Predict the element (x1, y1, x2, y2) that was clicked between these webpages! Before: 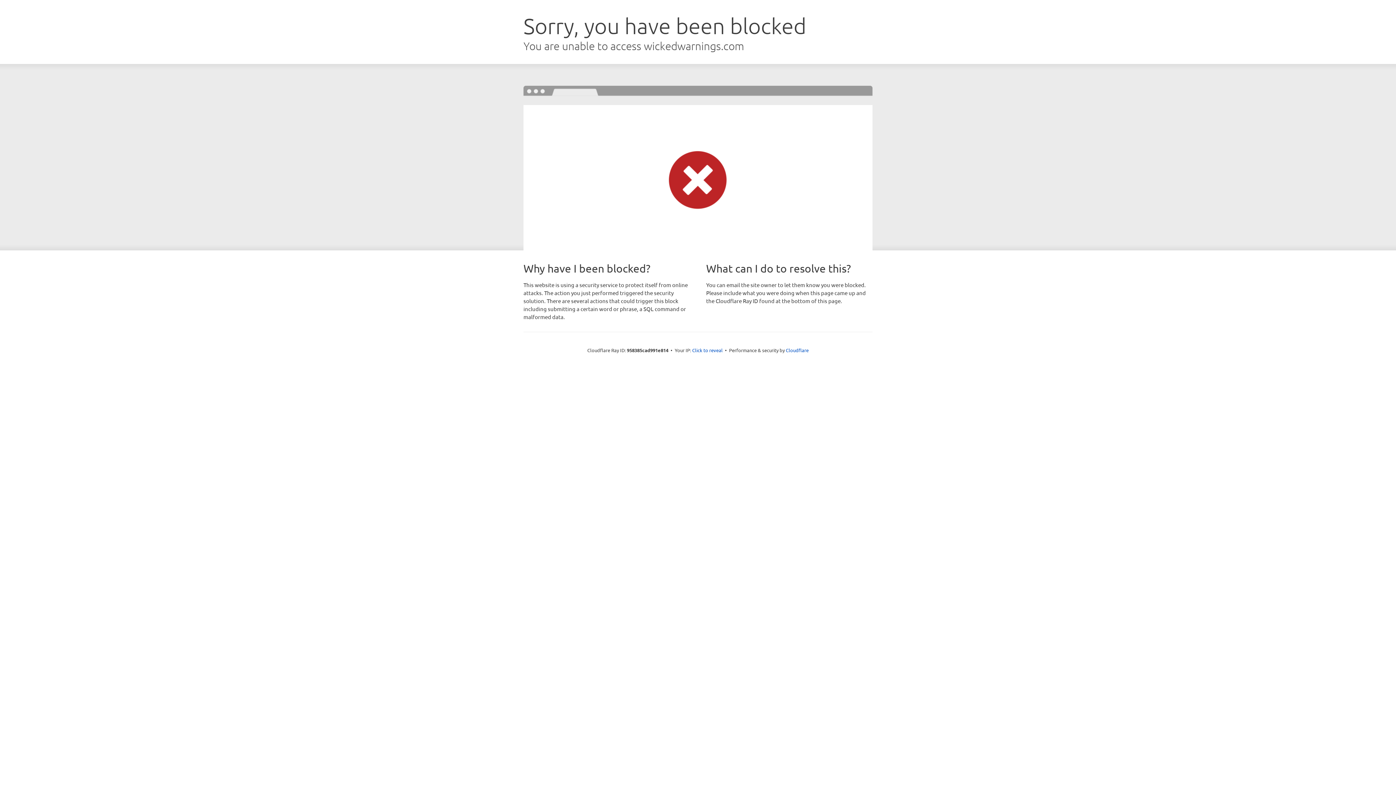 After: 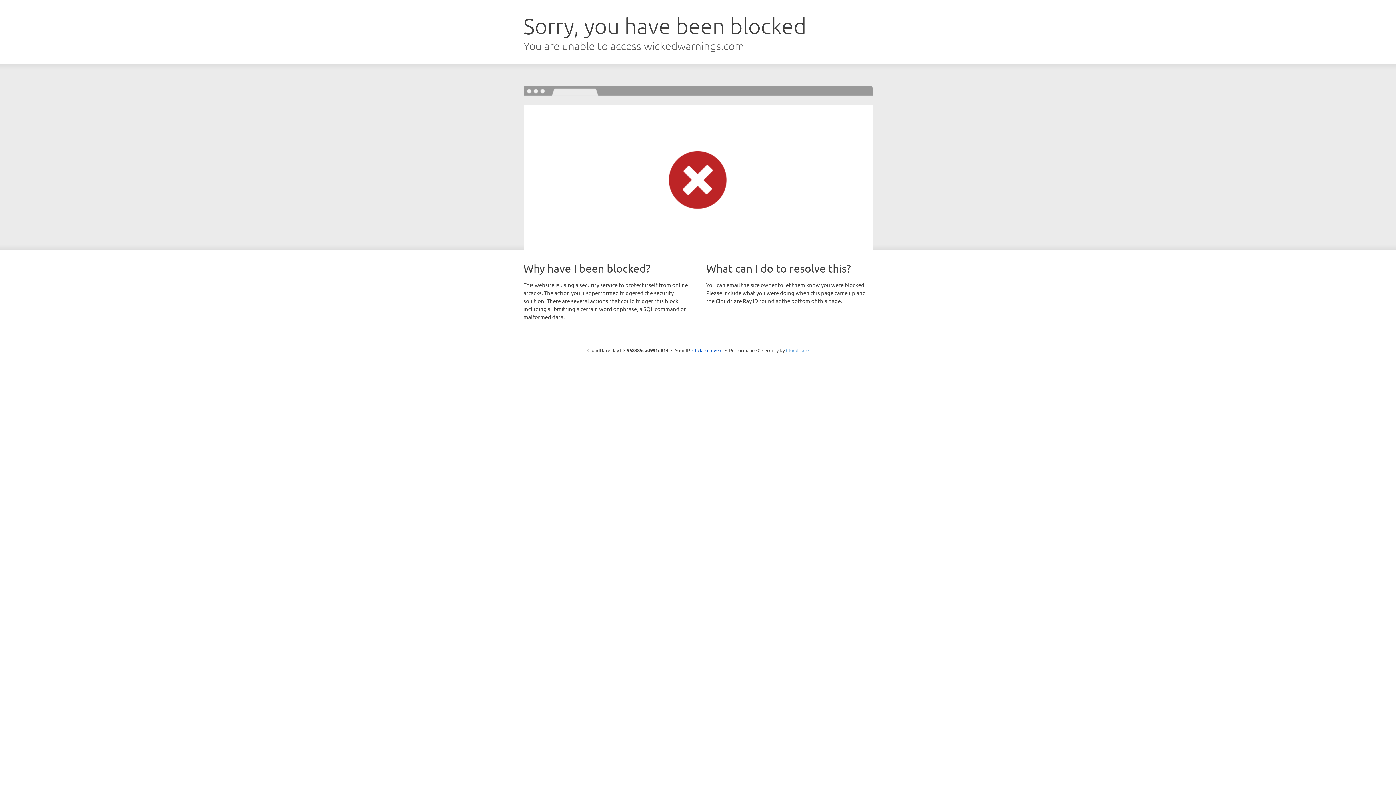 Action: label: Cloudflare bbox: (786, 347, 808, 353)